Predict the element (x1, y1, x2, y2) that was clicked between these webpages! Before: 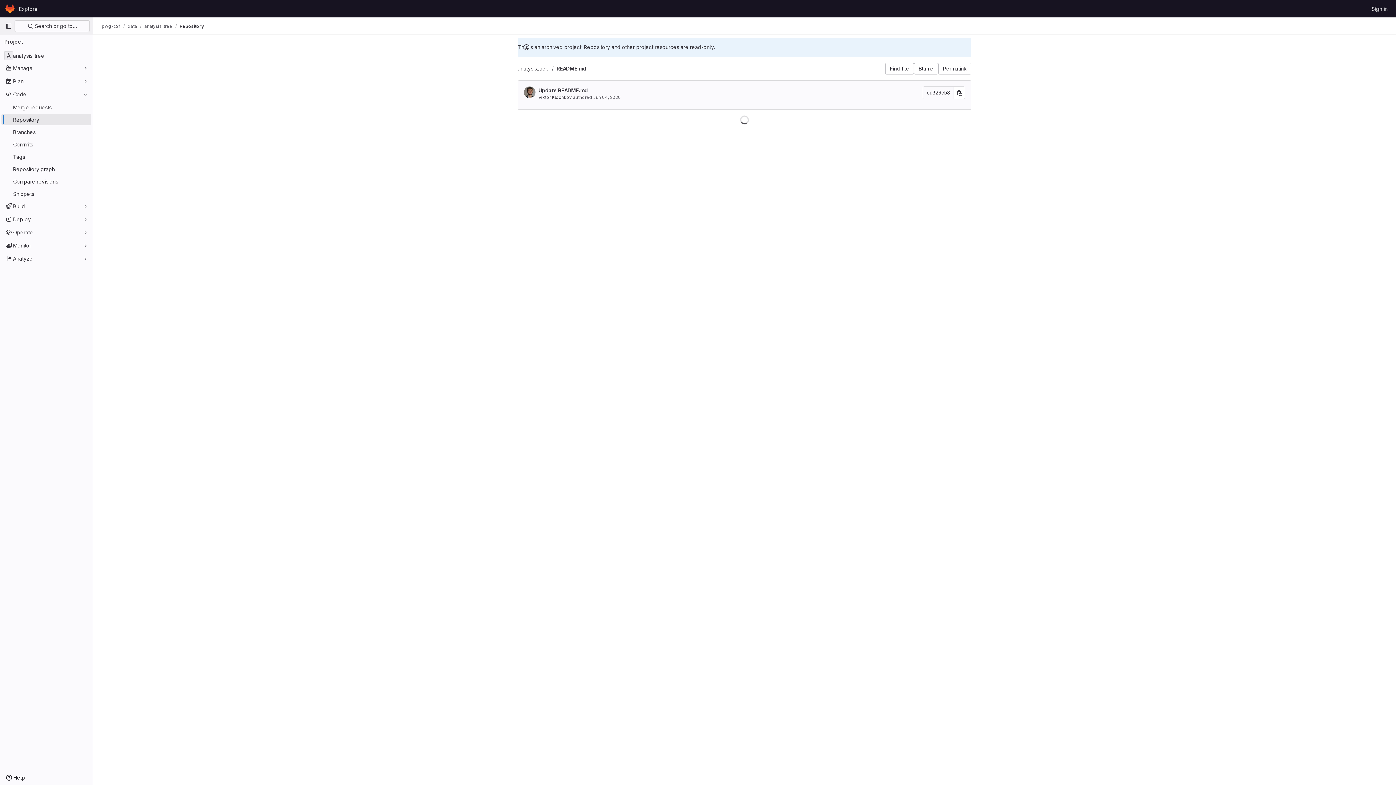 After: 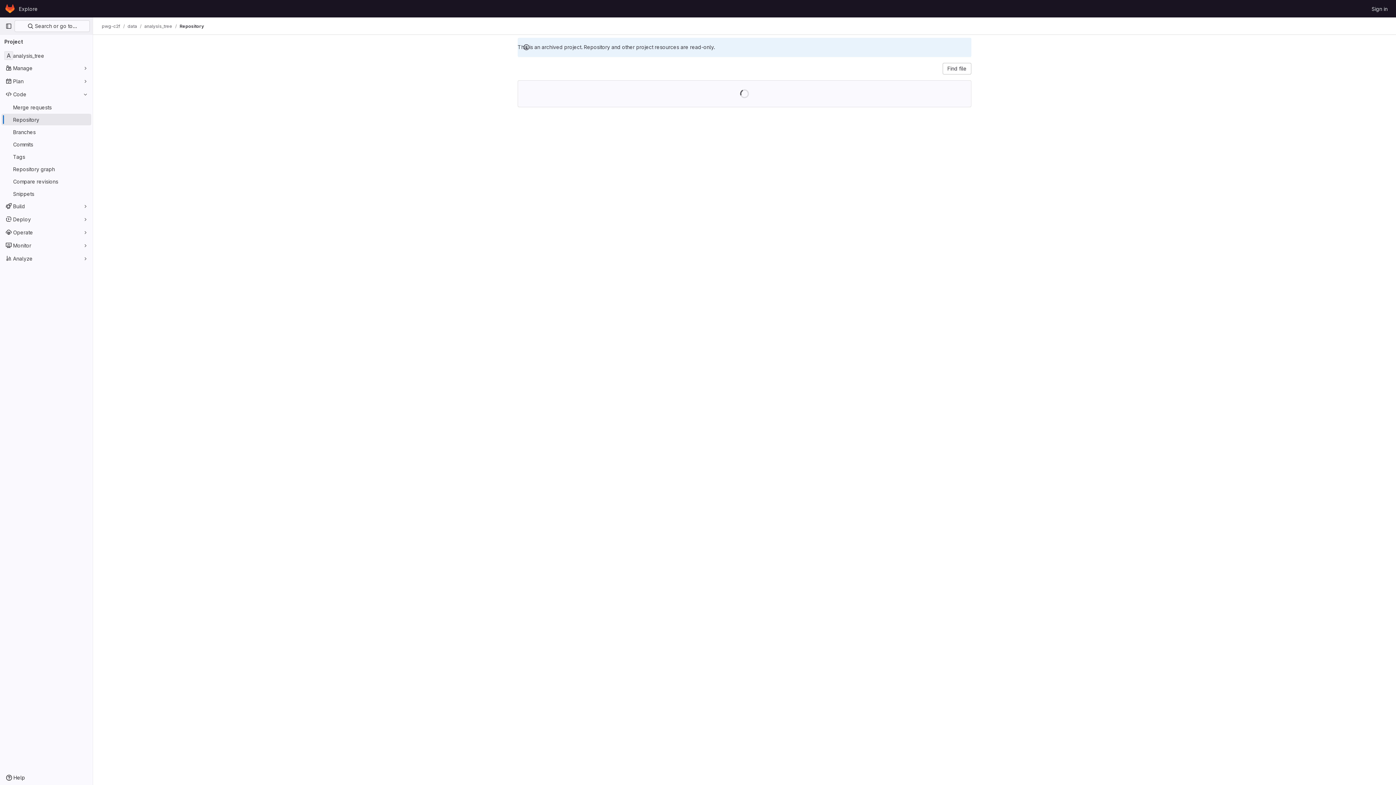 Action: bbox: (1, 113, 91, 125) label: Repository